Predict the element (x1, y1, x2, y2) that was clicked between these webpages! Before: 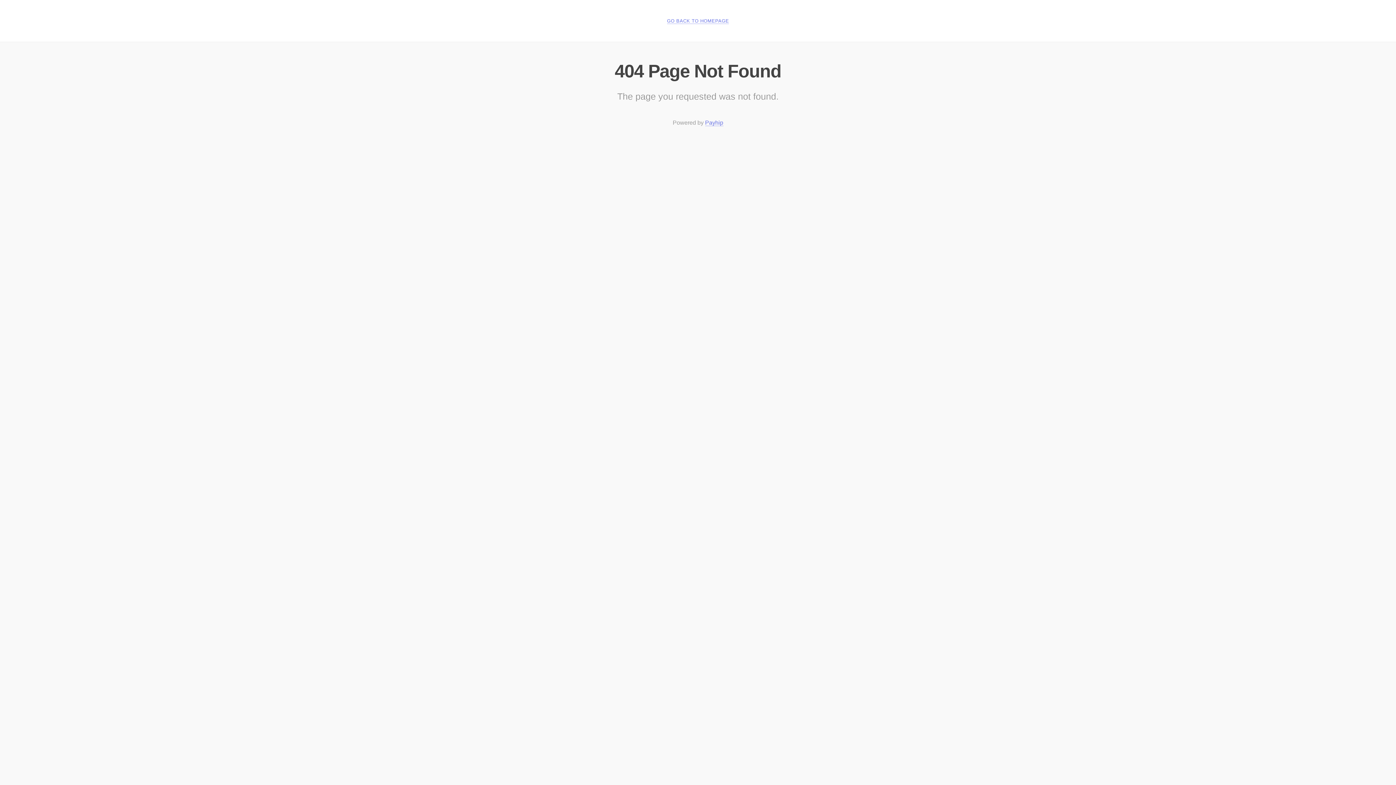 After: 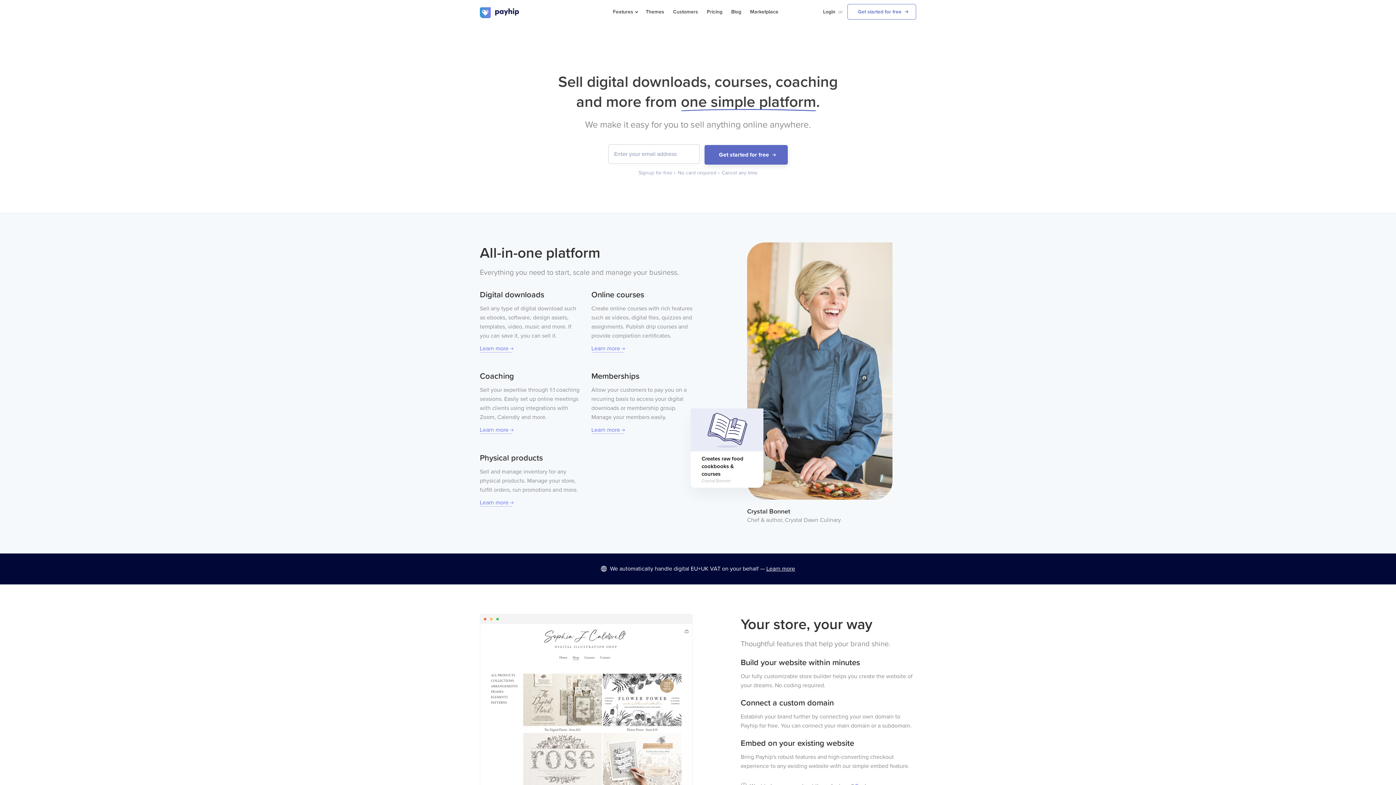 Action: label: Payhip bbox: (705, 119, 723, 126)